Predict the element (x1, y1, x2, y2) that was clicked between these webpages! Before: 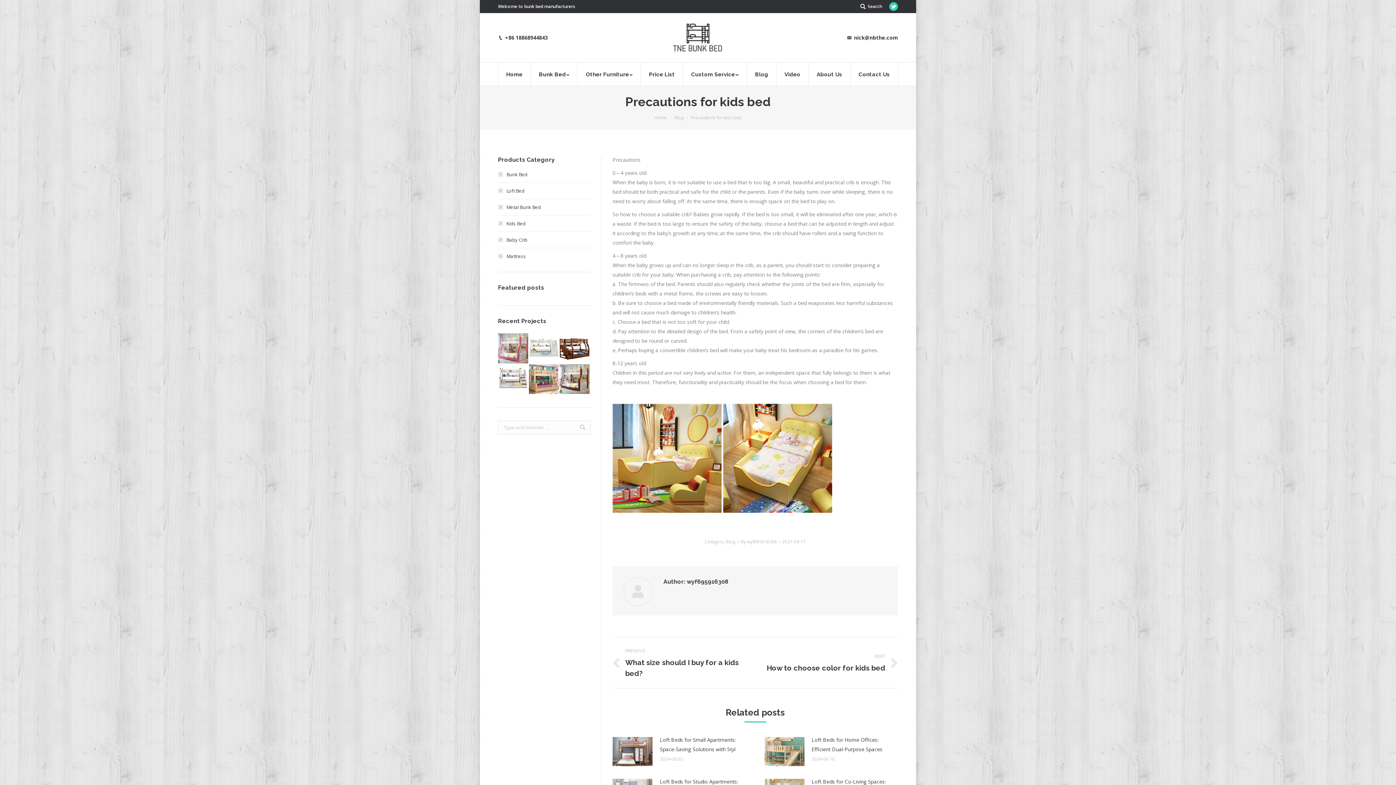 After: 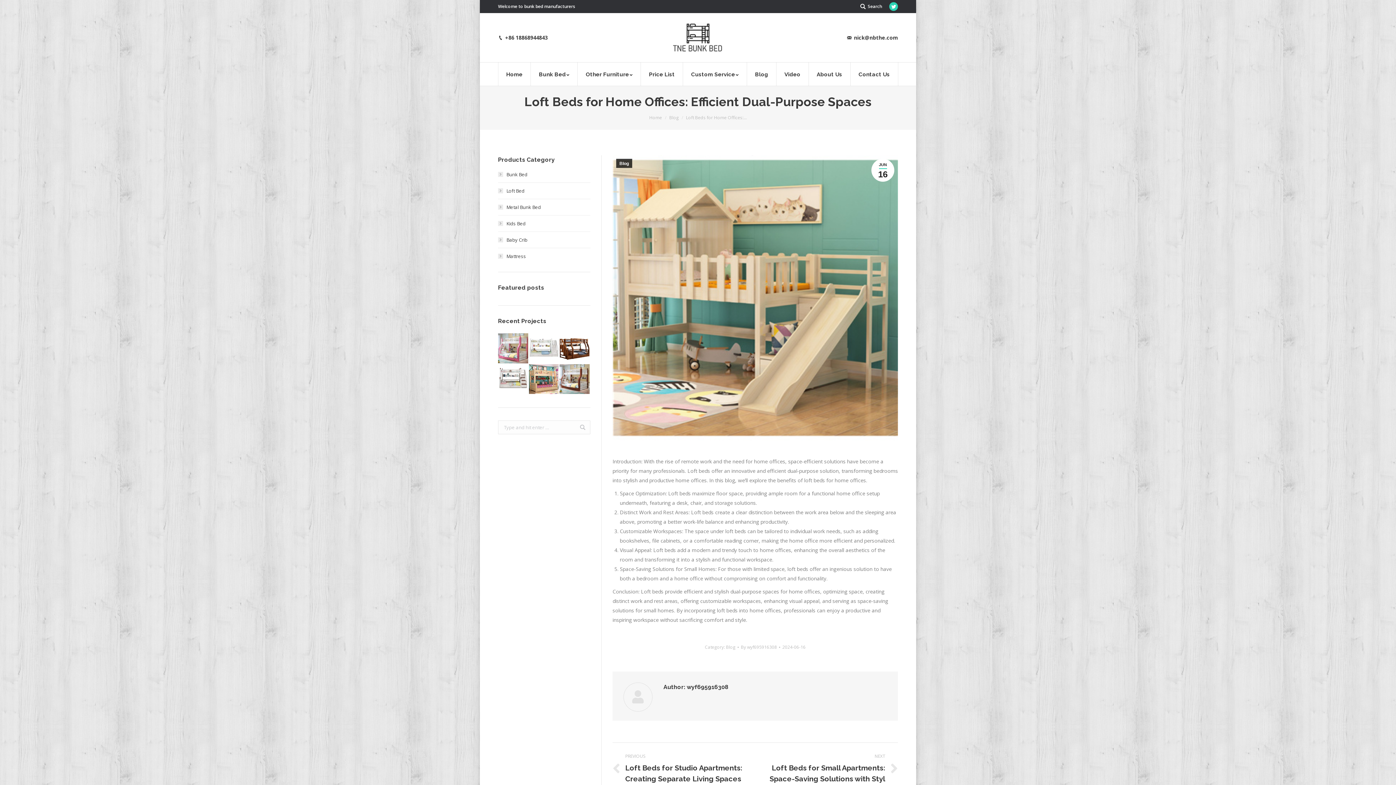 Action: bbox: (811, 735, 898, 754) label: Loft Beds for Home Offices: Efficient Dual-Purpose Spaces